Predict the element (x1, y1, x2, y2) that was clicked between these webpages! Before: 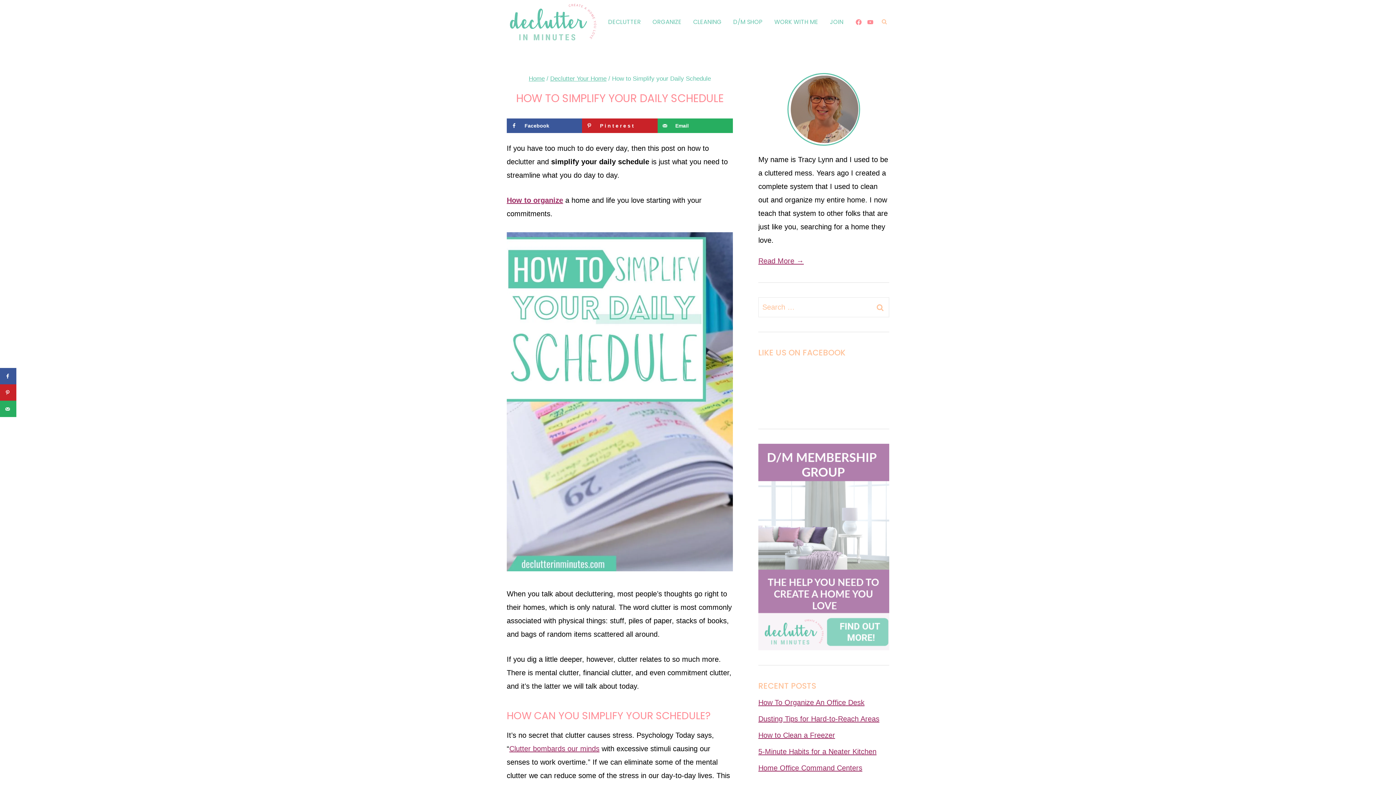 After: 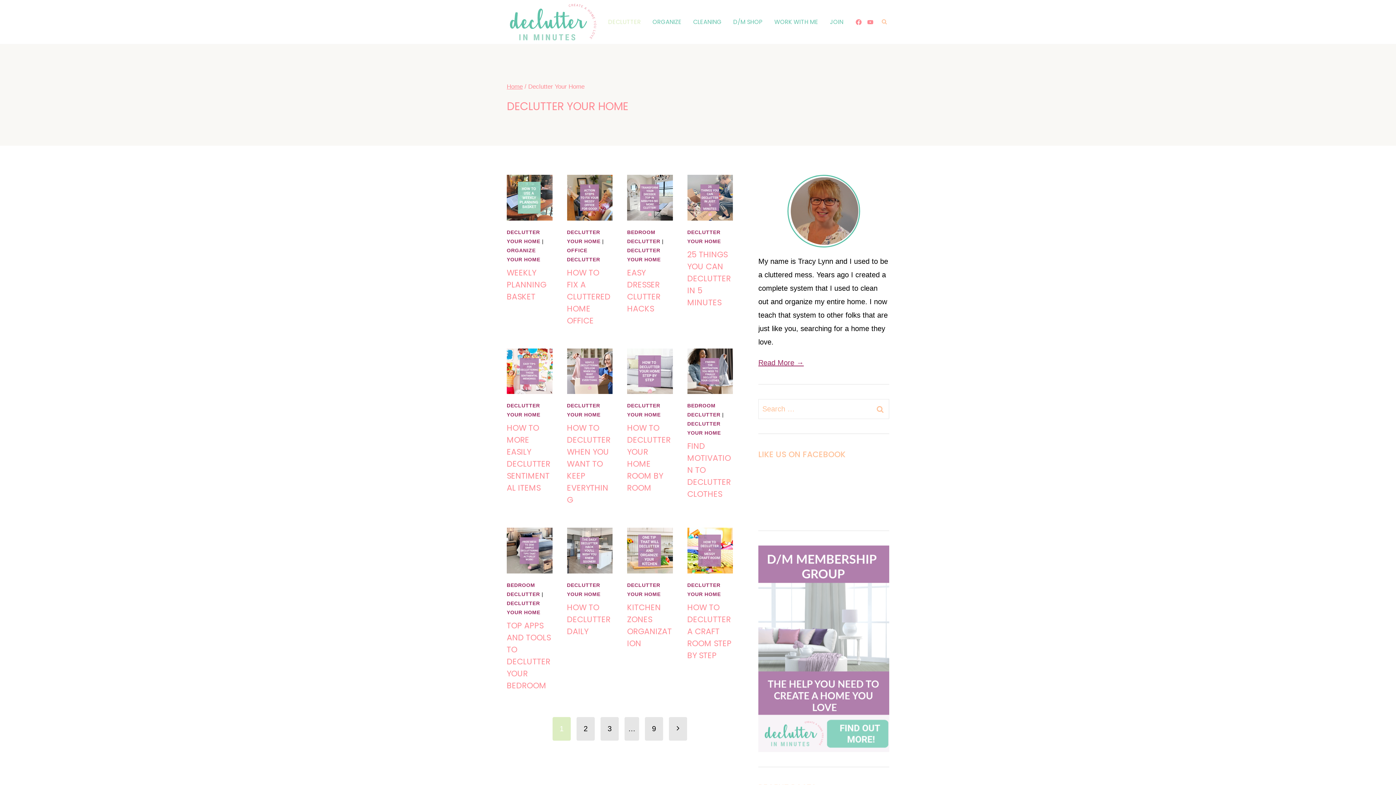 Action: label: Declutter Your Home bbox: (550, 75, 606, 82)